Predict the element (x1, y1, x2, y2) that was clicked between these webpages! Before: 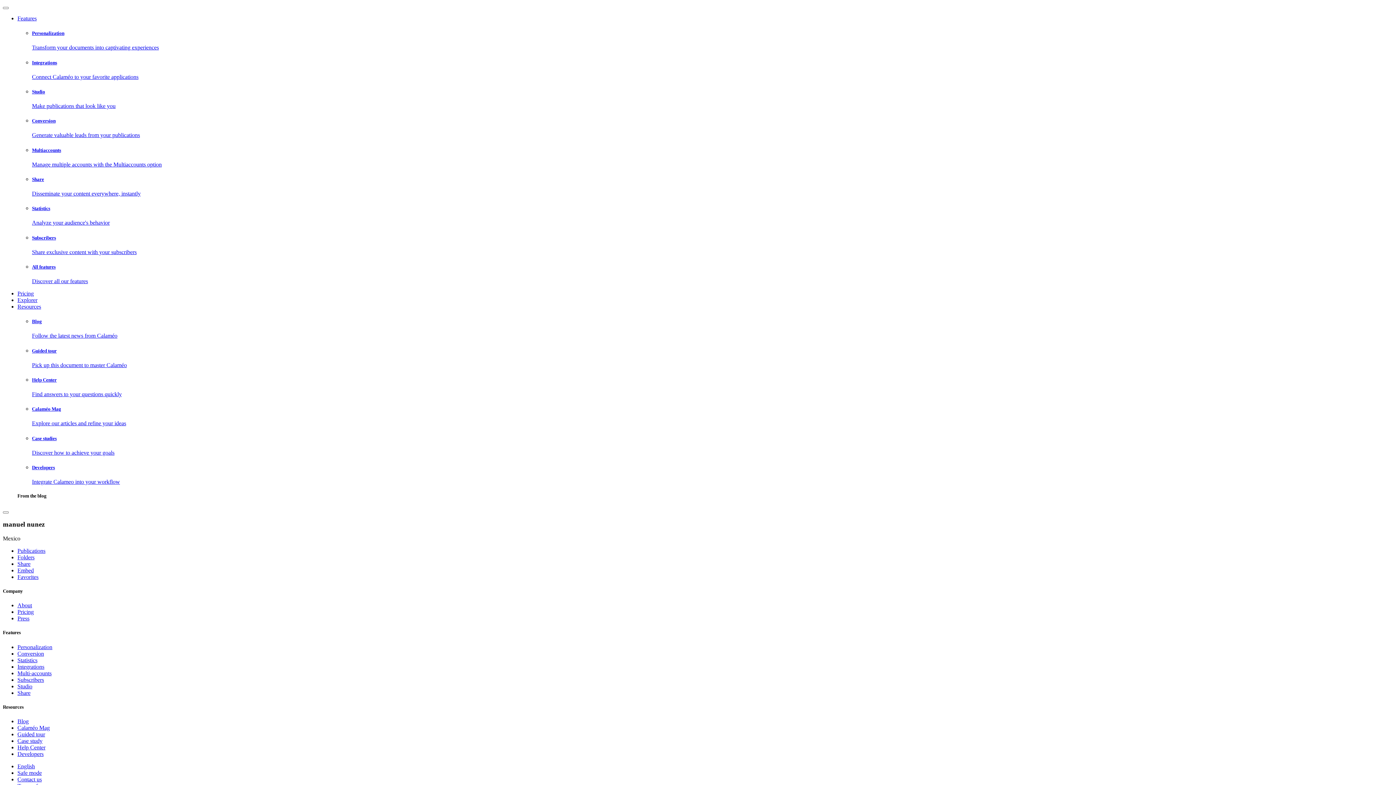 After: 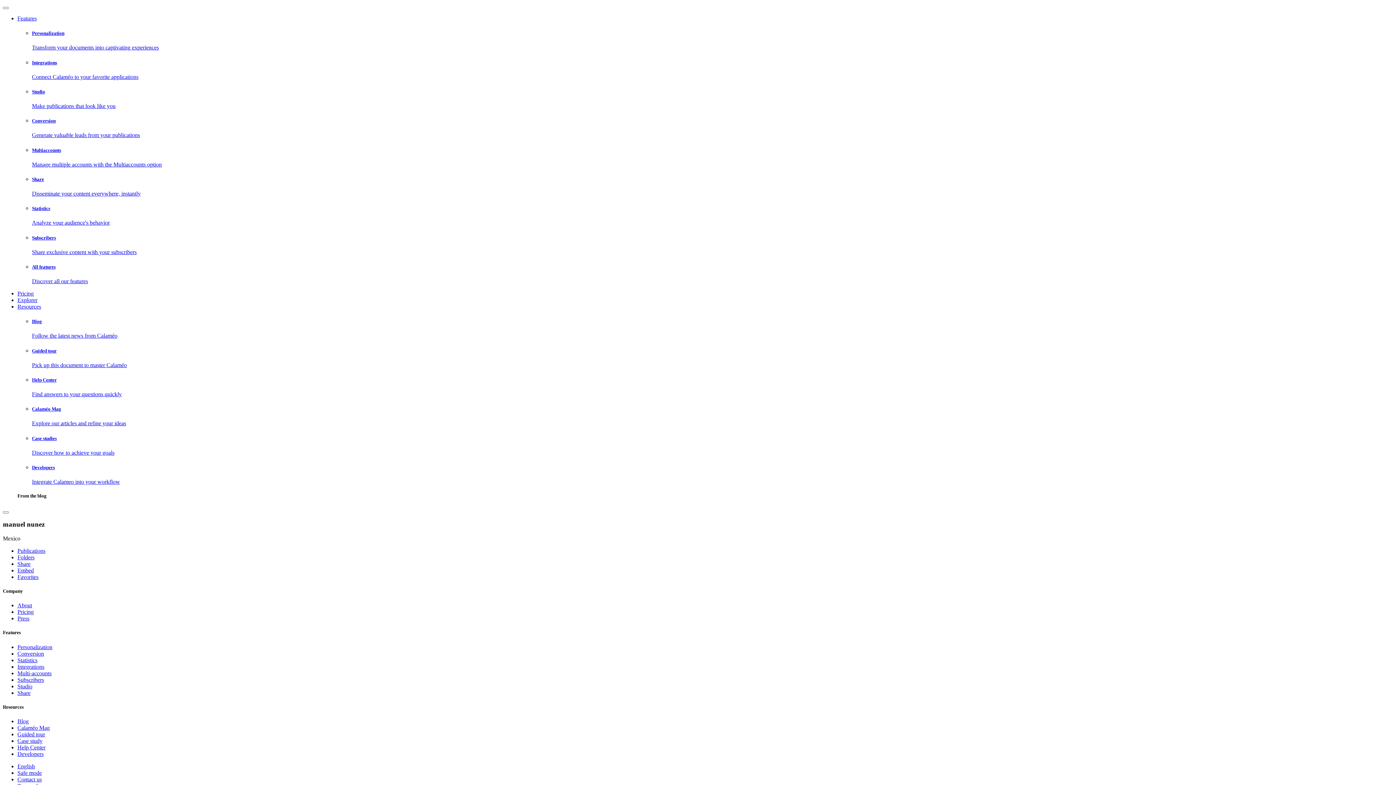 Action: label: Resources bbox: (17, 303, 41, 309)